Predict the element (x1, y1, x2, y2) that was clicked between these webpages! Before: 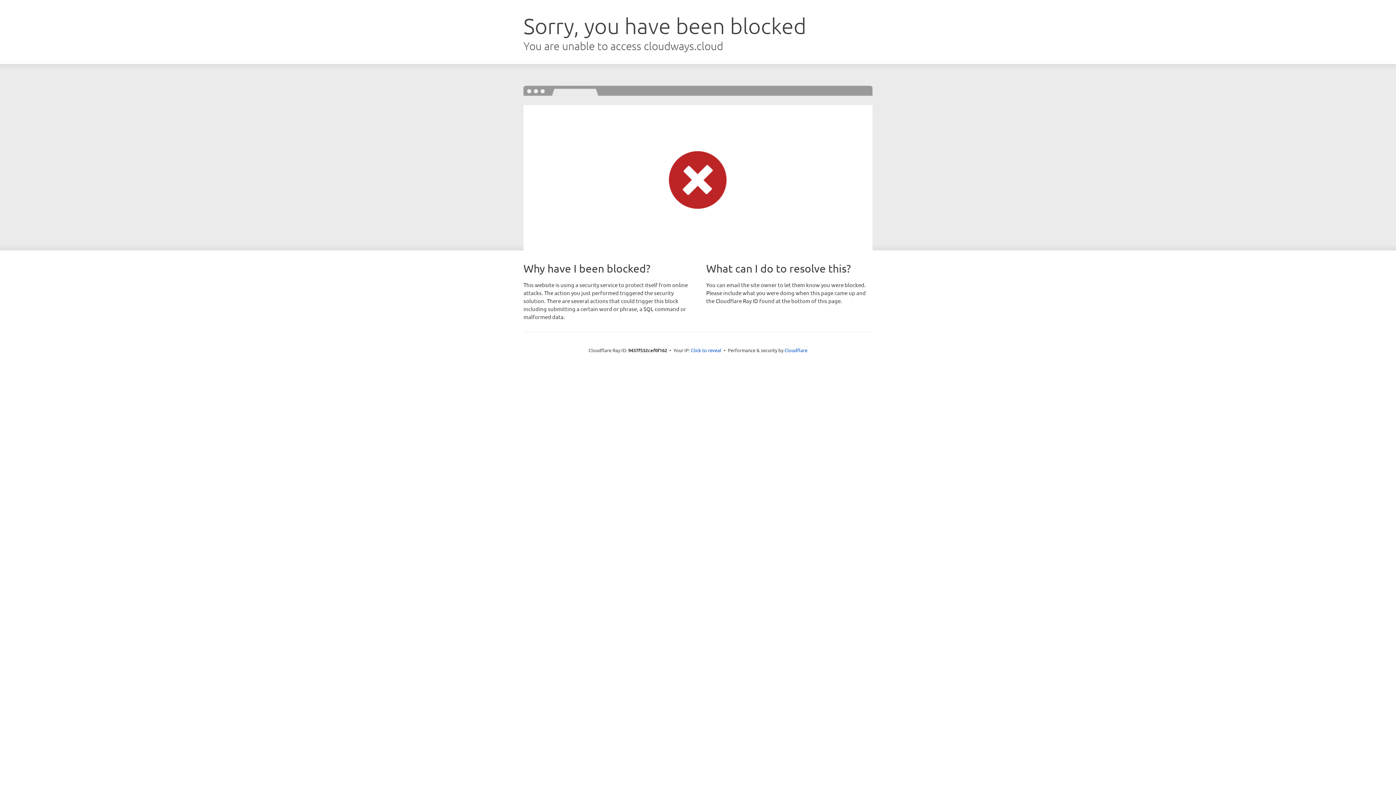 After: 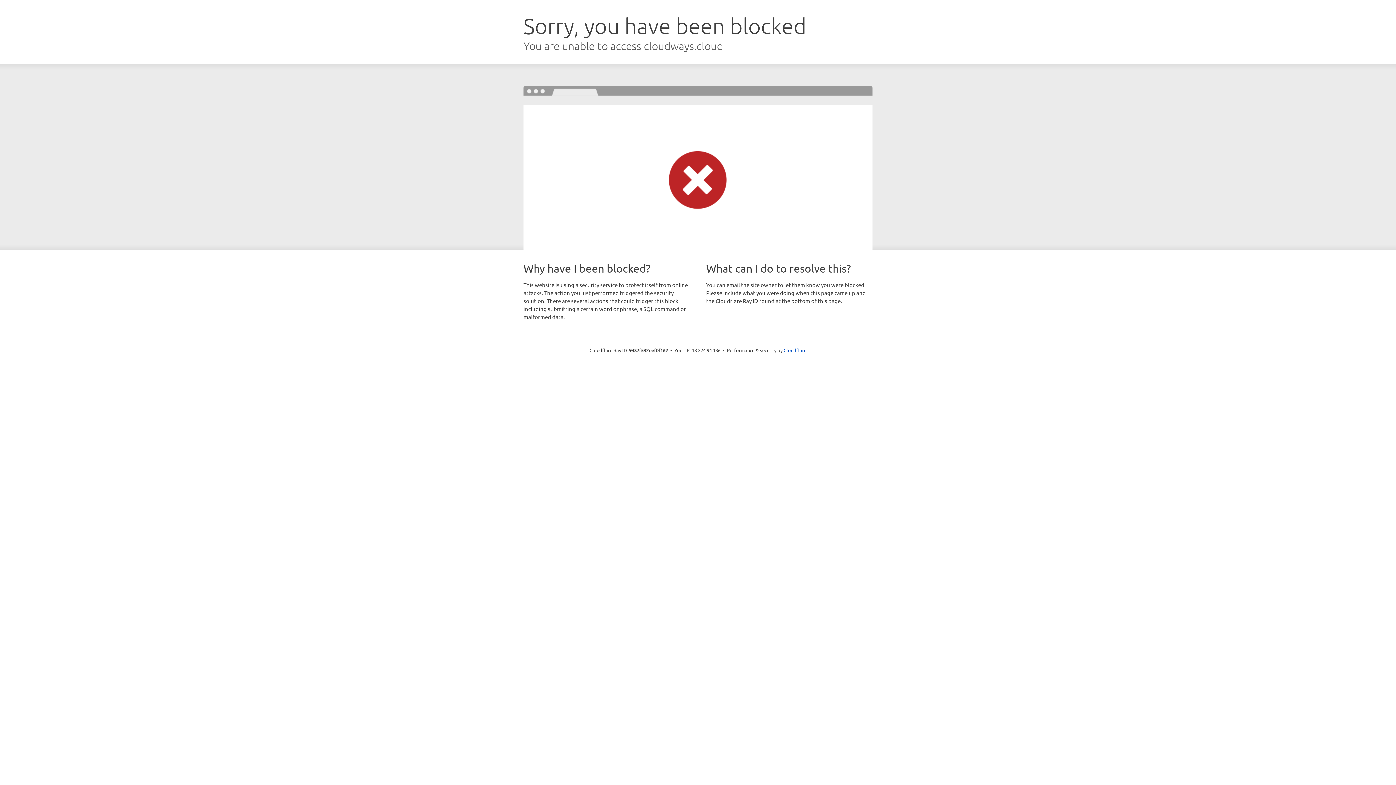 Action: bbox: (691, 346, 721, 353) label: Click to reveal